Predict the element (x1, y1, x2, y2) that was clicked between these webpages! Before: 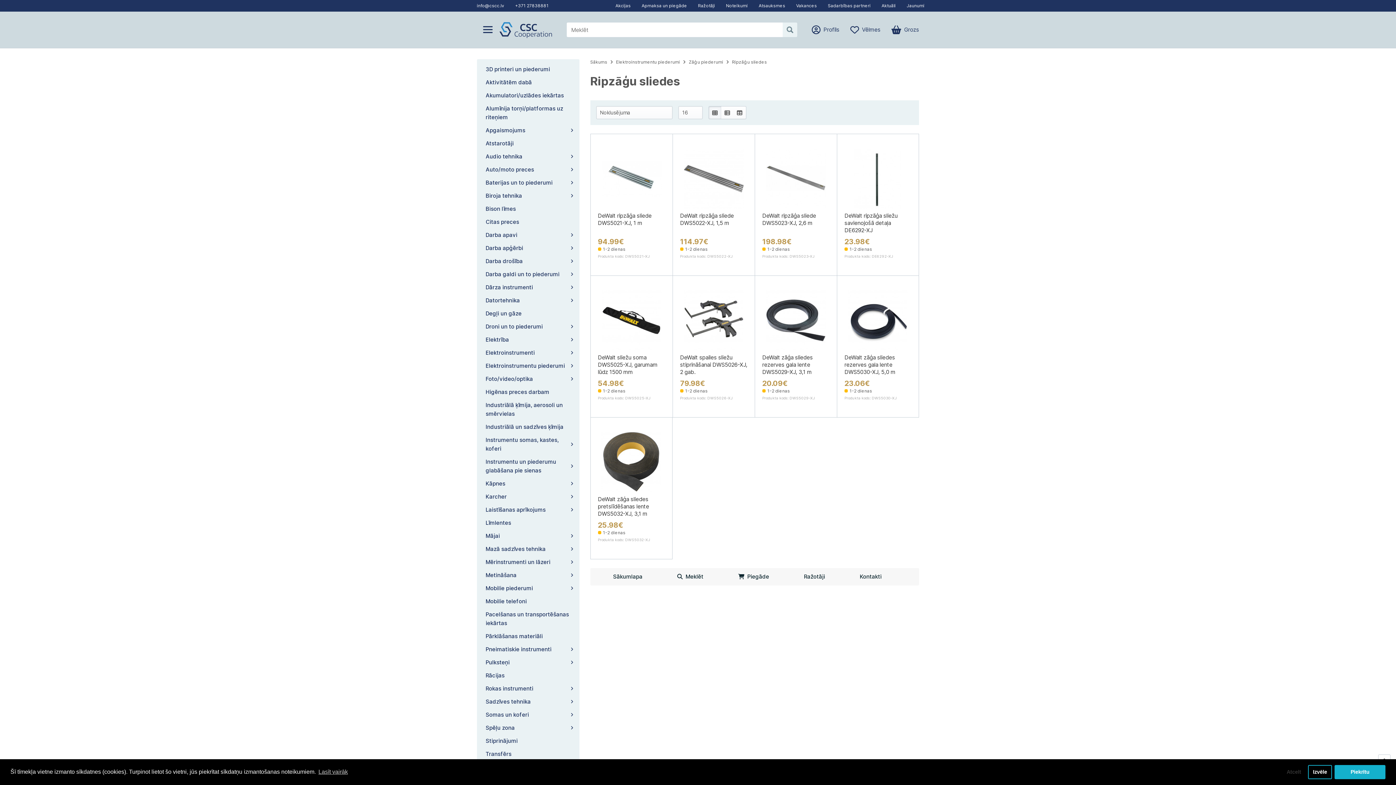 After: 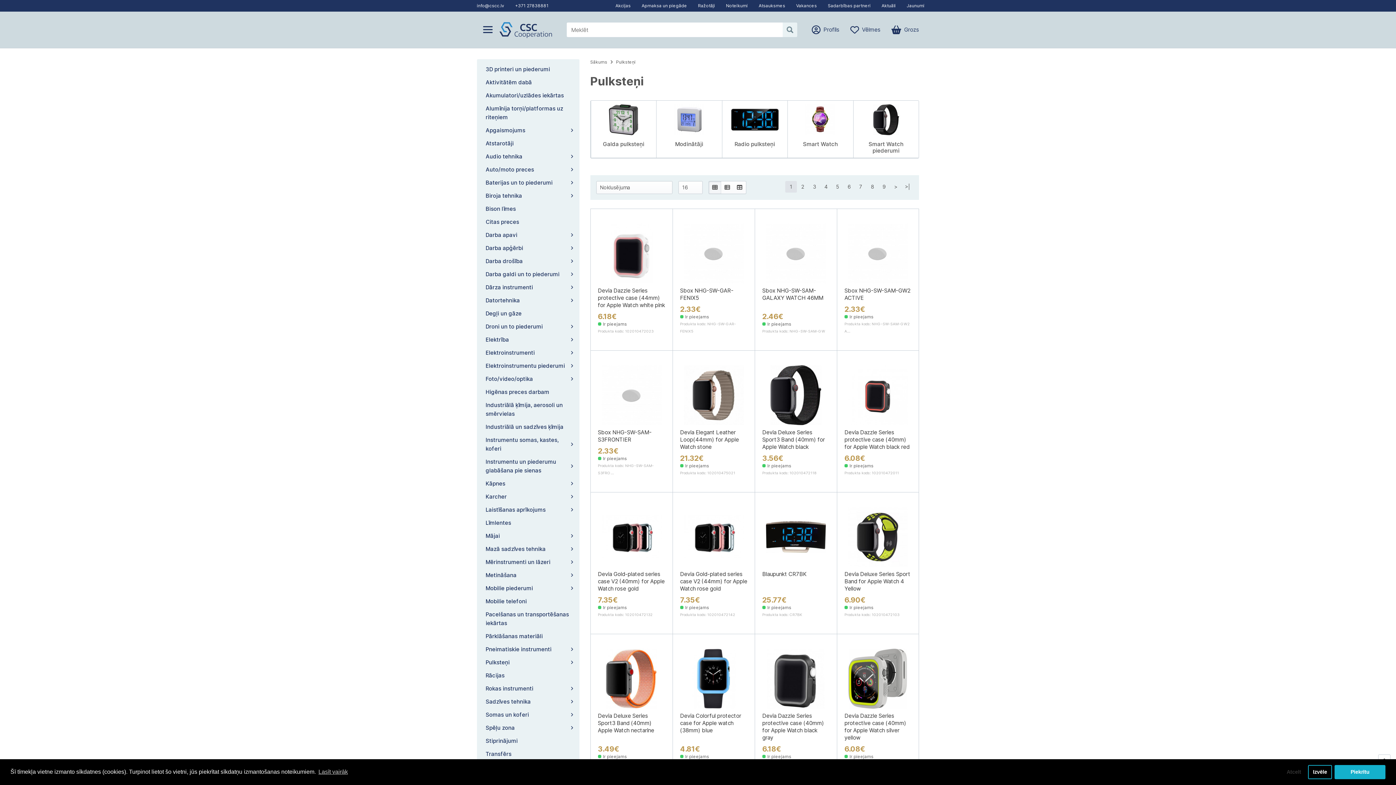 Action: bbox: (477, 656, 579, 669) label: Pulksteņi